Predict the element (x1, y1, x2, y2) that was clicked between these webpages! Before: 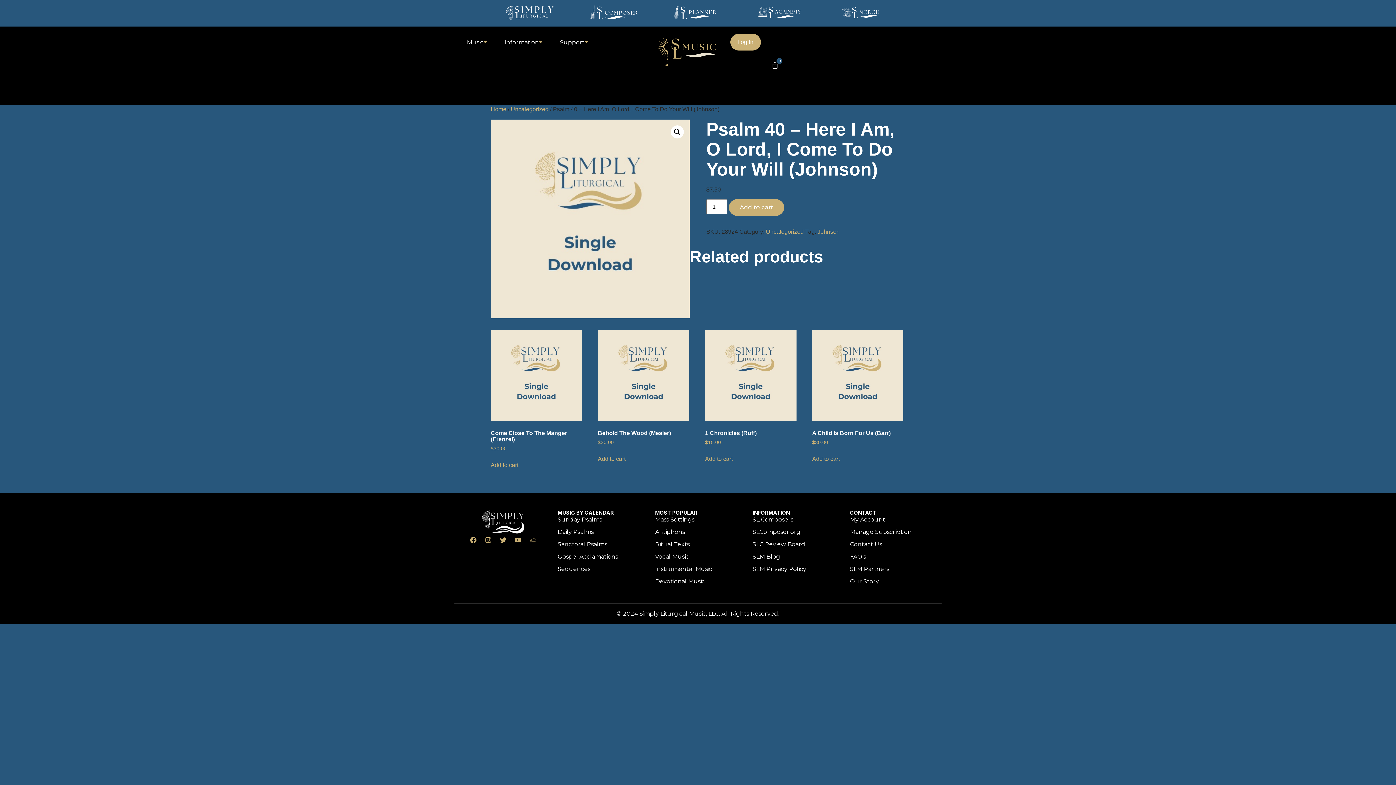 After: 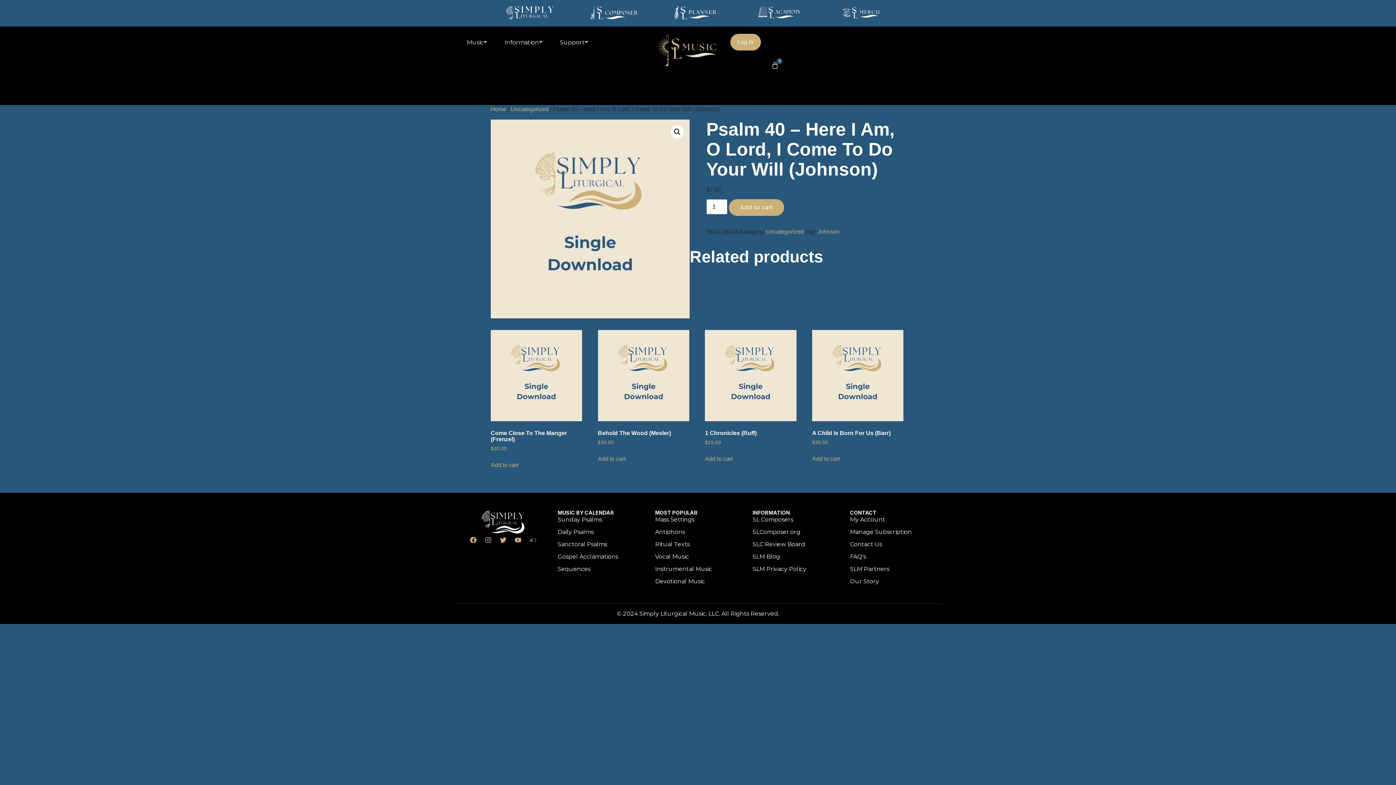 Action: bbox: (842, 13, 890, 20)